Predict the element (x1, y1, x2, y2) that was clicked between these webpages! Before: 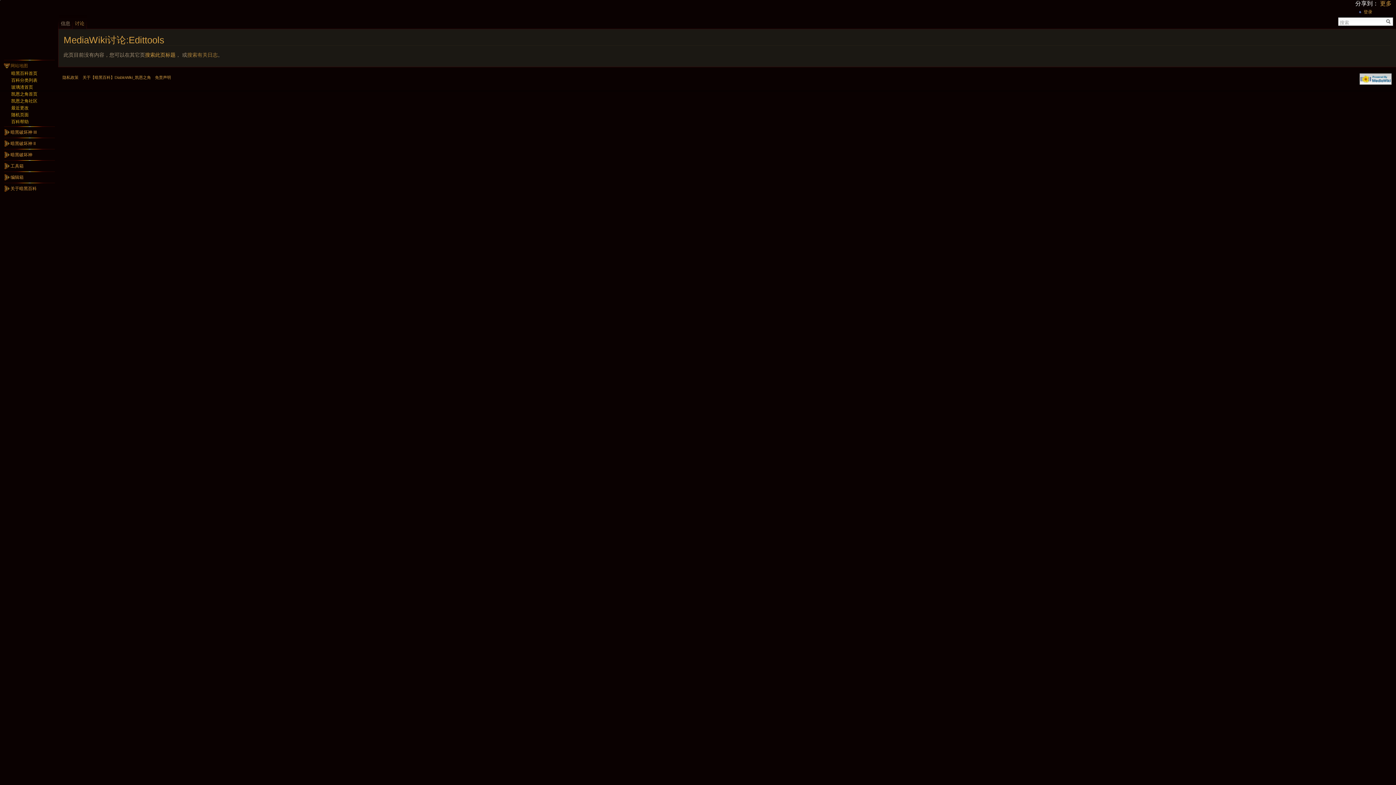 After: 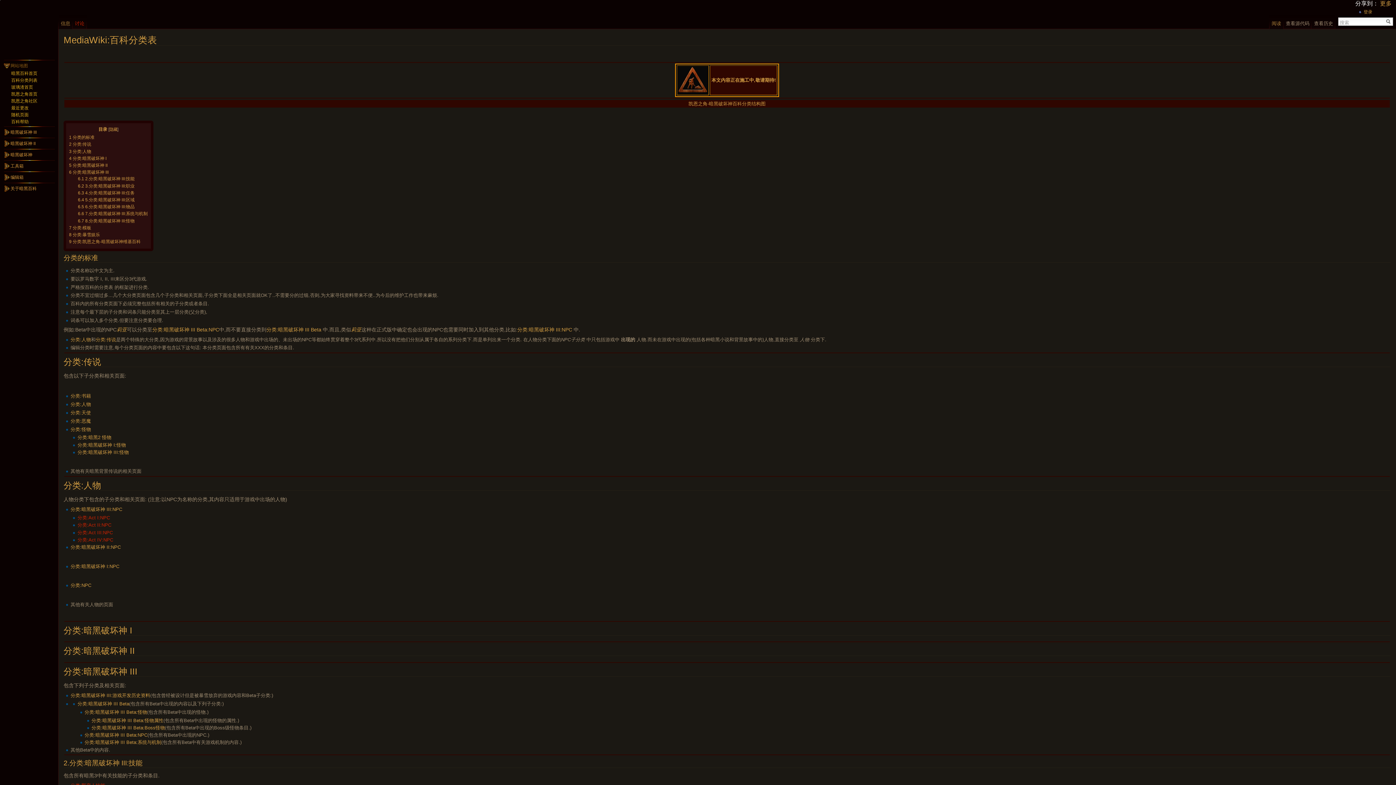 Action: bbox: (11, 77, 37, 82) label: 百科分类列表